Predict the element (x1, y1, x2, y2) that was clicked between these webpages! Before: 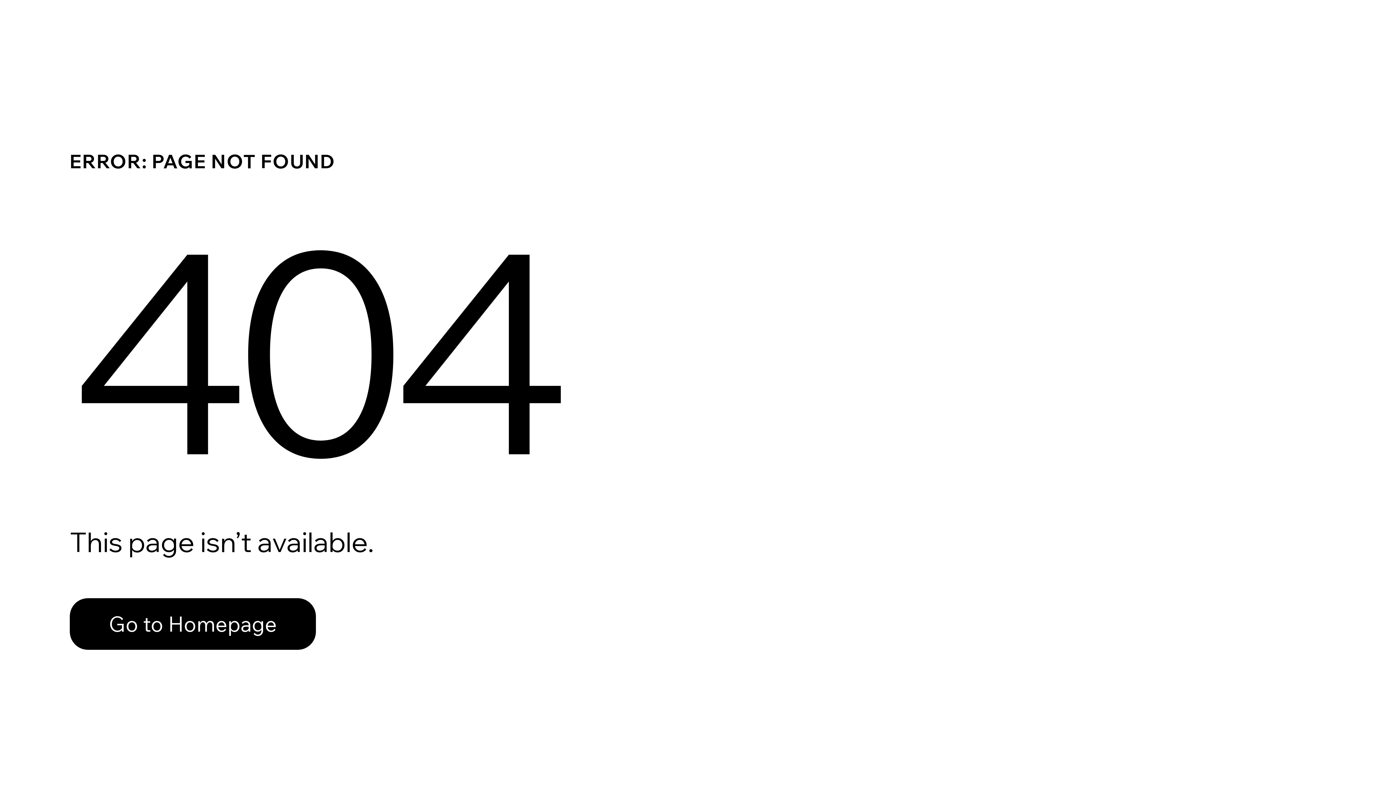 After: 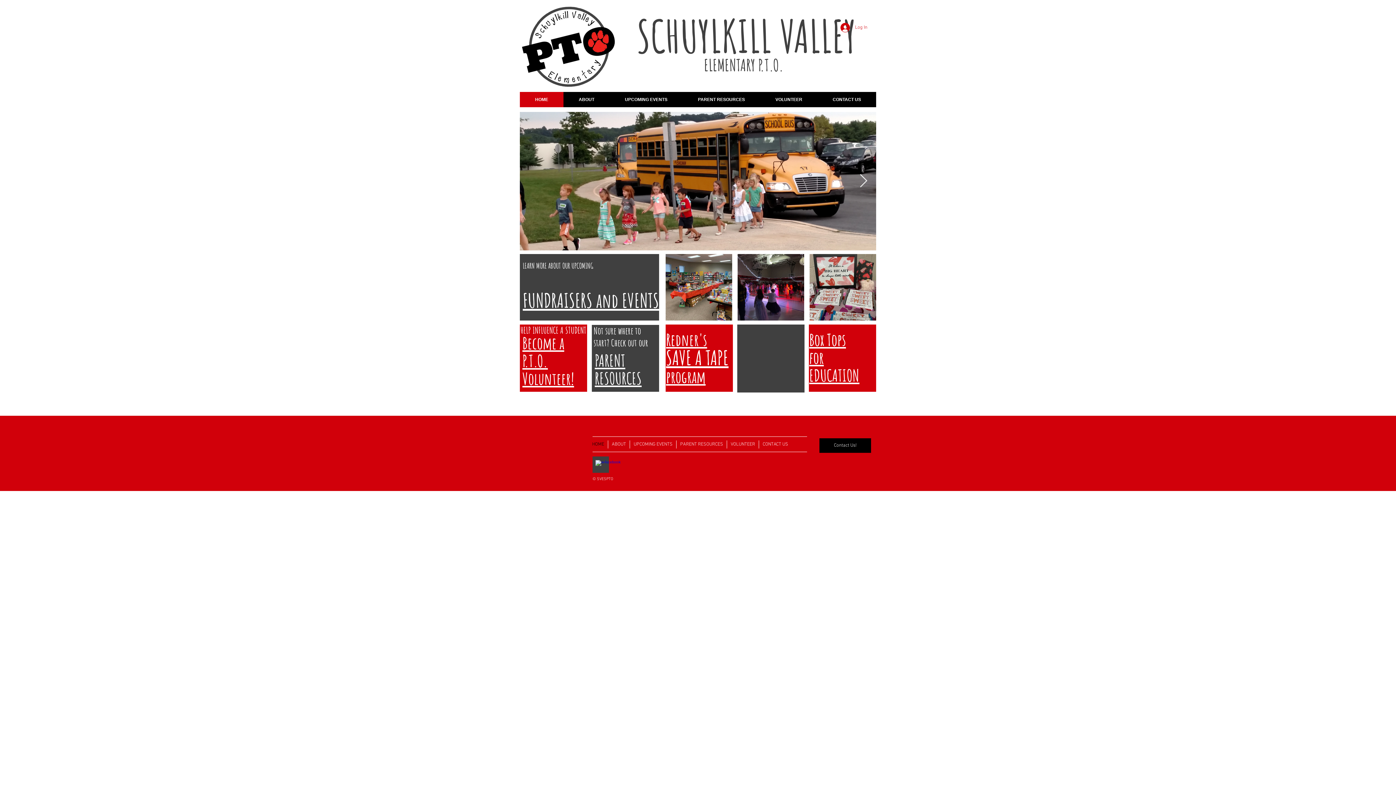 Action: label: Go to Homepage bbox: (69, 582, 768, 659)